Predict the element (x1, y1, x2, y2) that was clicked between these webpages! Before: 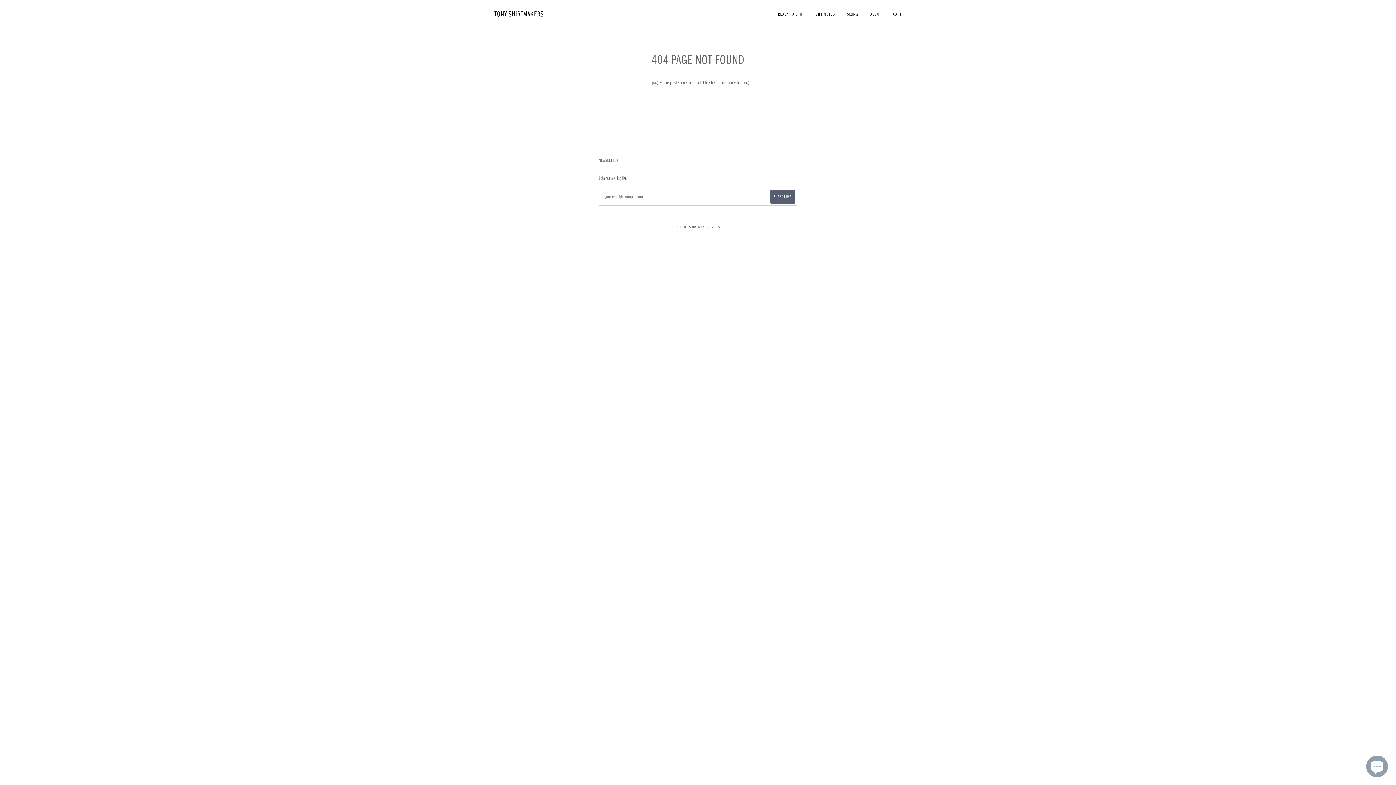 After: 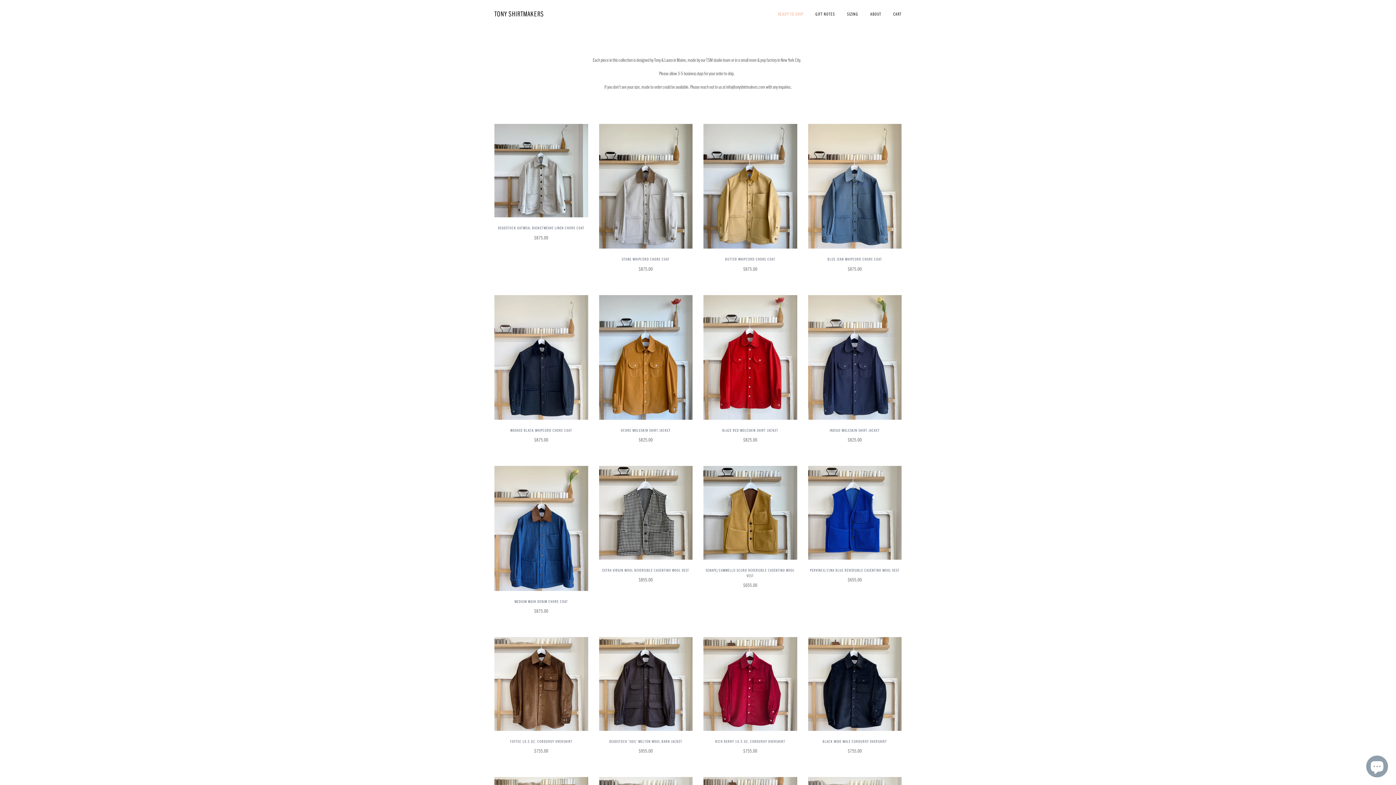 Action: label: READY TO SHIP bbox: (778, 0, 803, 28)